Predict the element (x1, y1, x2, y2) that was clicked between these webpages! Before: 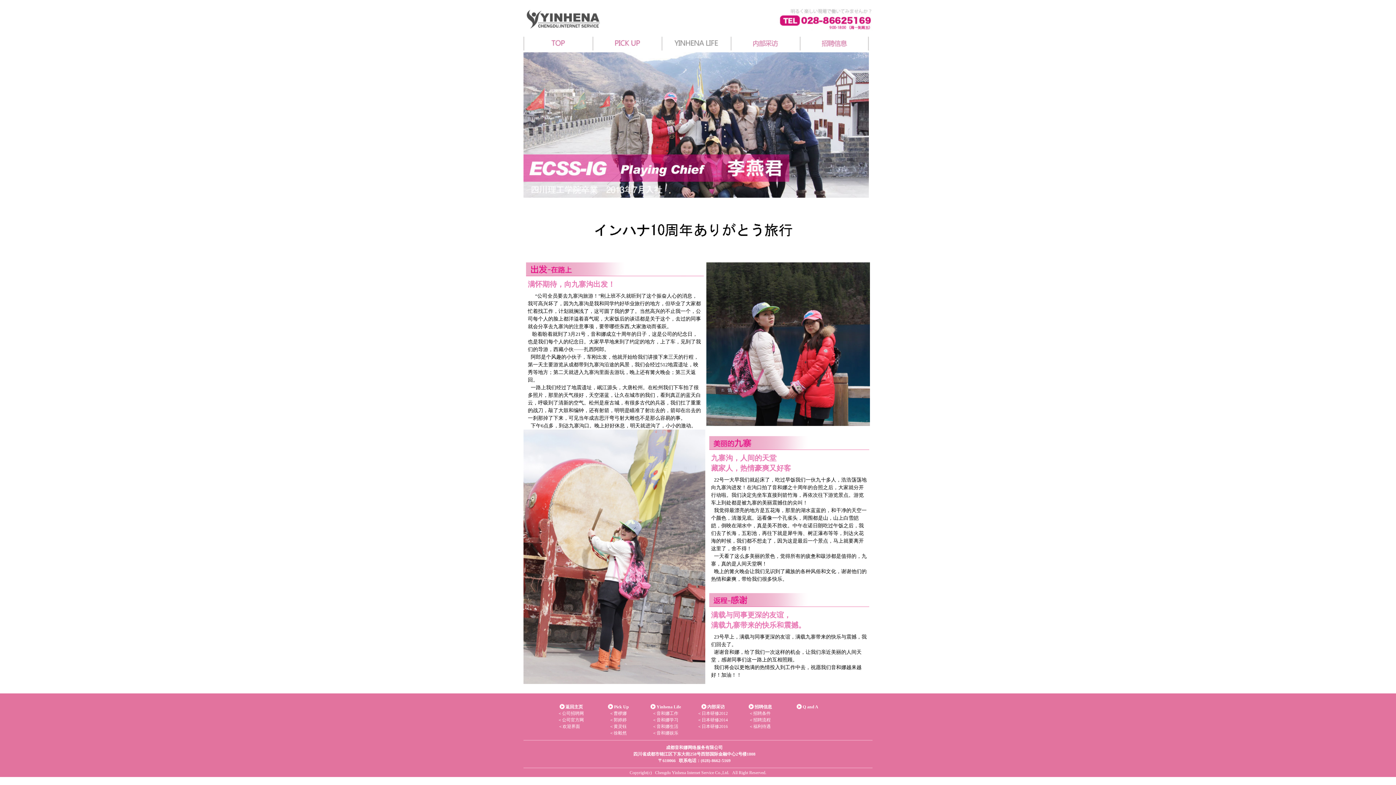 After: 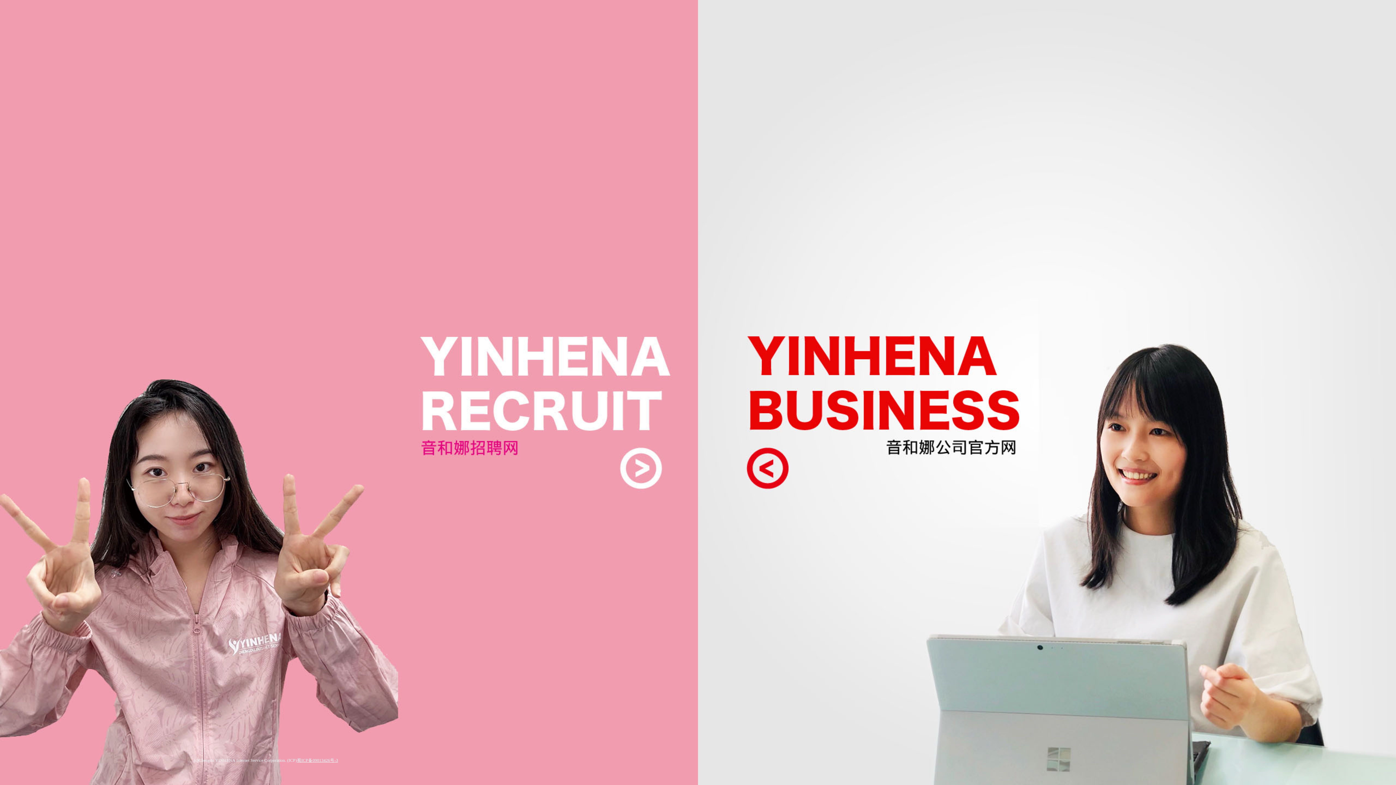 Action: label: ＜欢迎界面    bbox: (558, 724, 583, 729)